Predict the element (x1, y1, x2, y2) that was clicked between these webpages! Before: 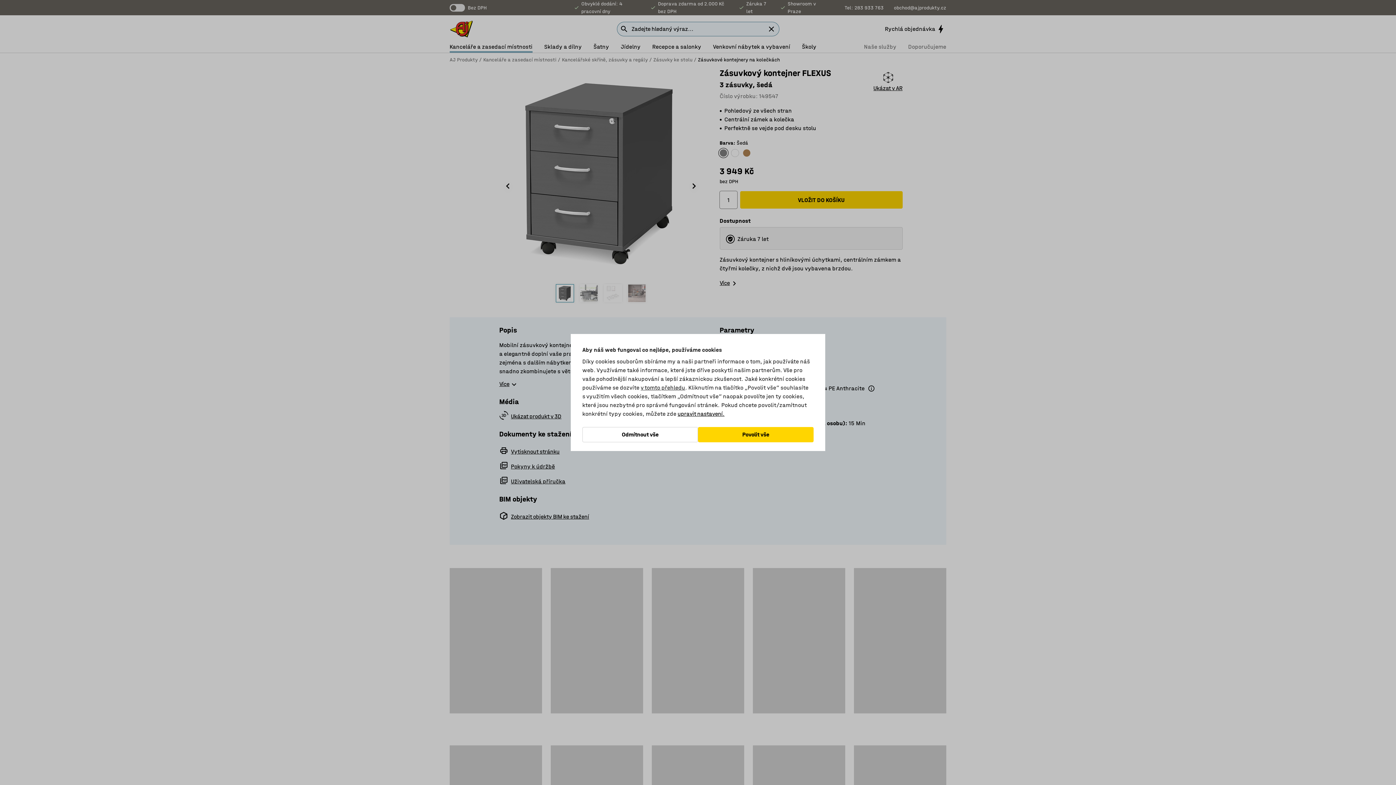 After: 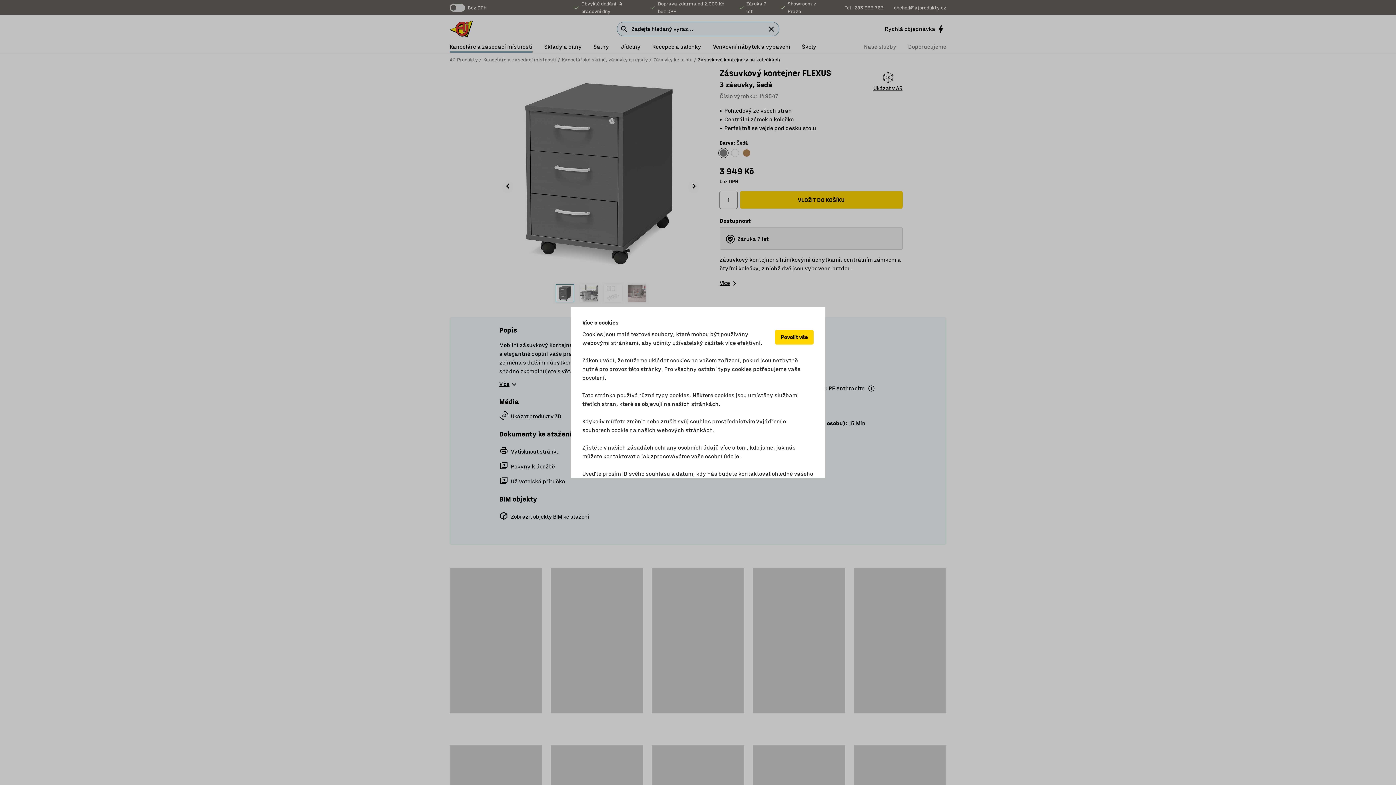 Action: label: upravit nastavení. bbox: (677, 409, 724, 418)